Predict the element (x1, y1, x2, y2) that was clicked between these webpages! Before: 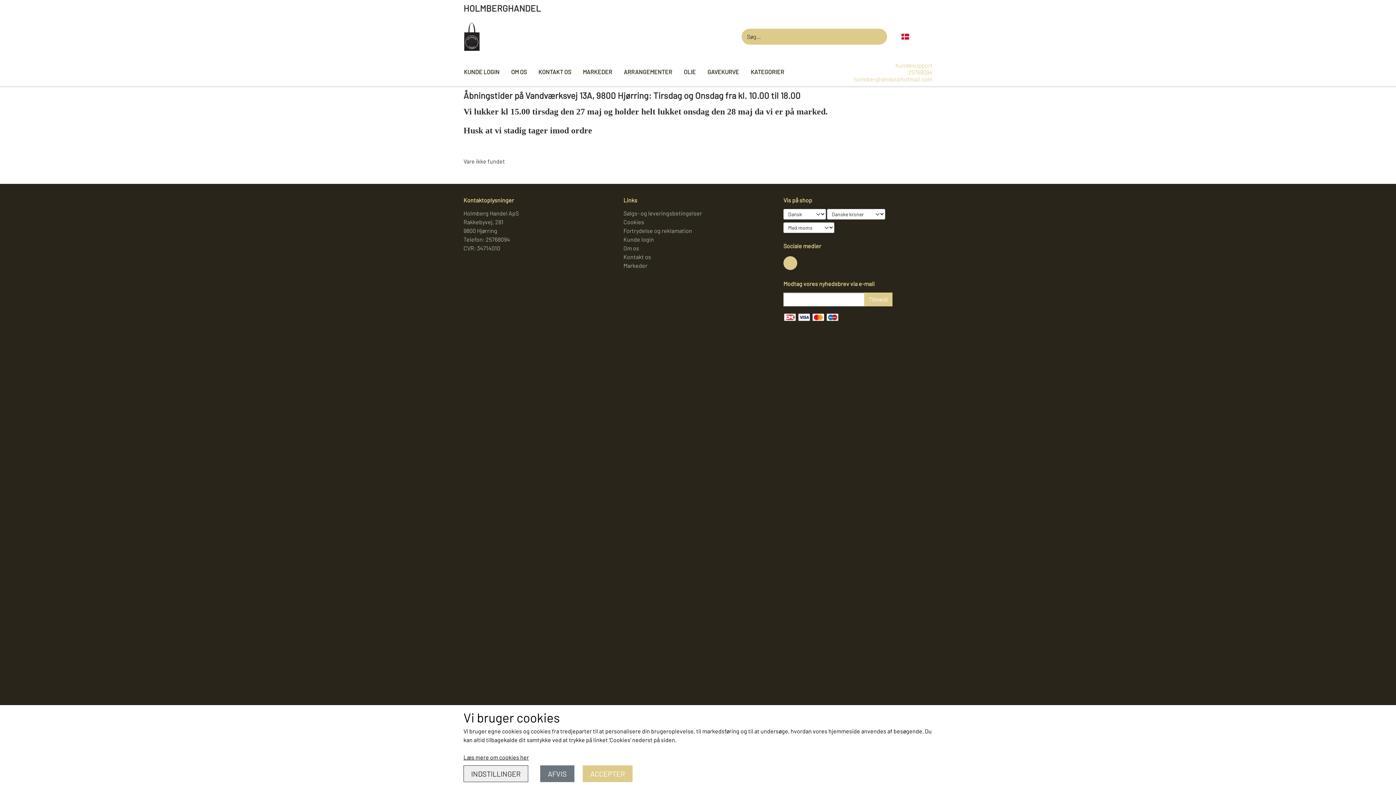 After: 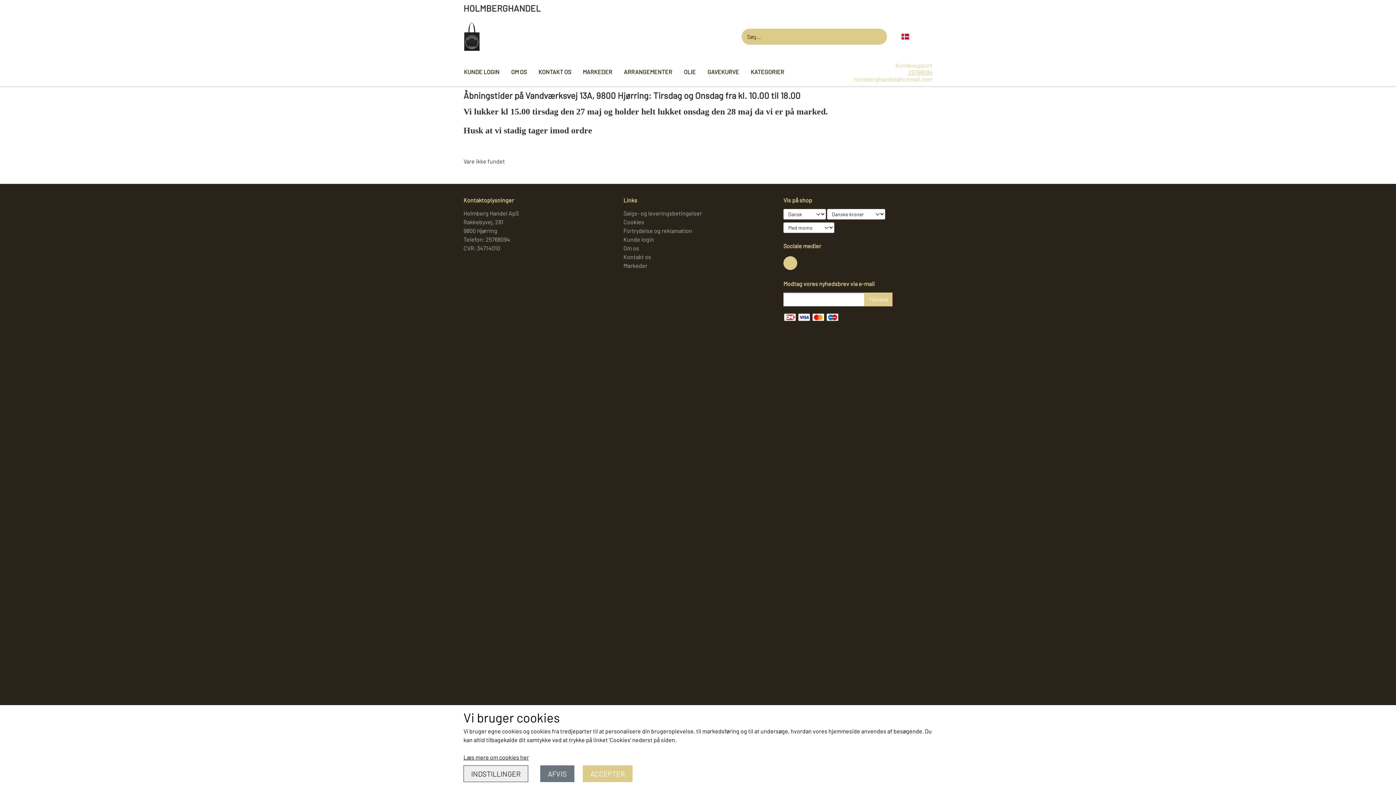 Action: bbox: (908, 68, 932, 75) label: 25768094